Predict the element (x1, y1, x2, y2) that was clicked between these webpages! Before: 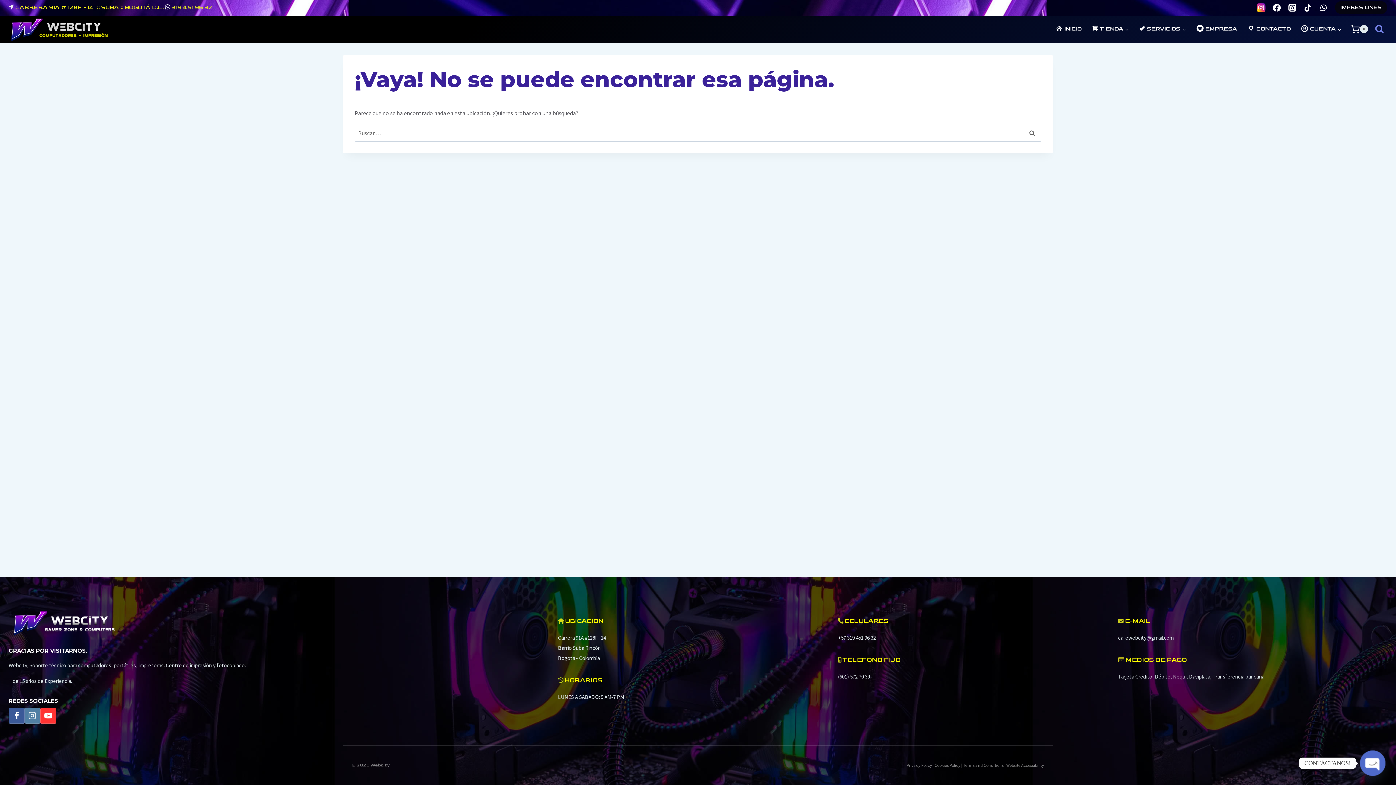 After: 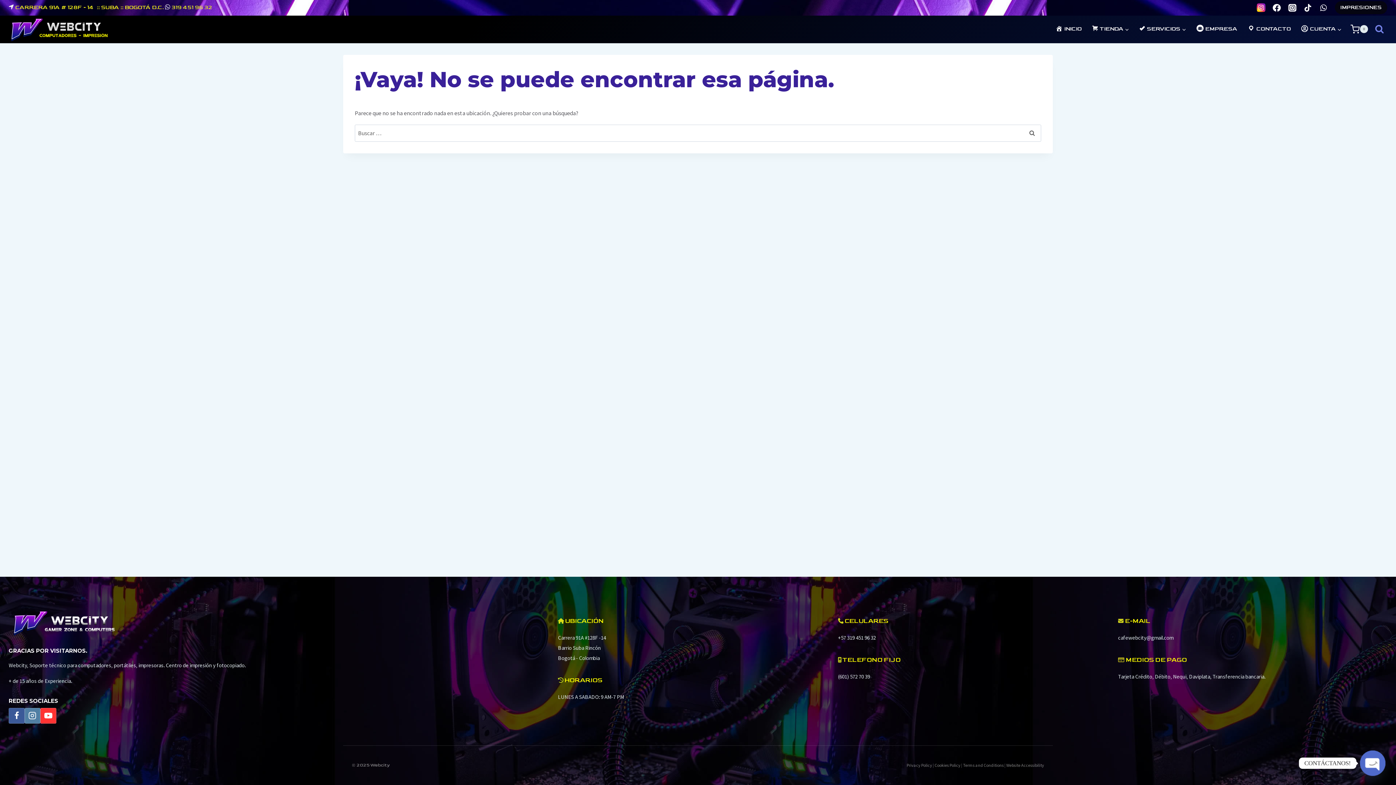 Action: bbox: (1253, 0, 1269, 15) label: IA